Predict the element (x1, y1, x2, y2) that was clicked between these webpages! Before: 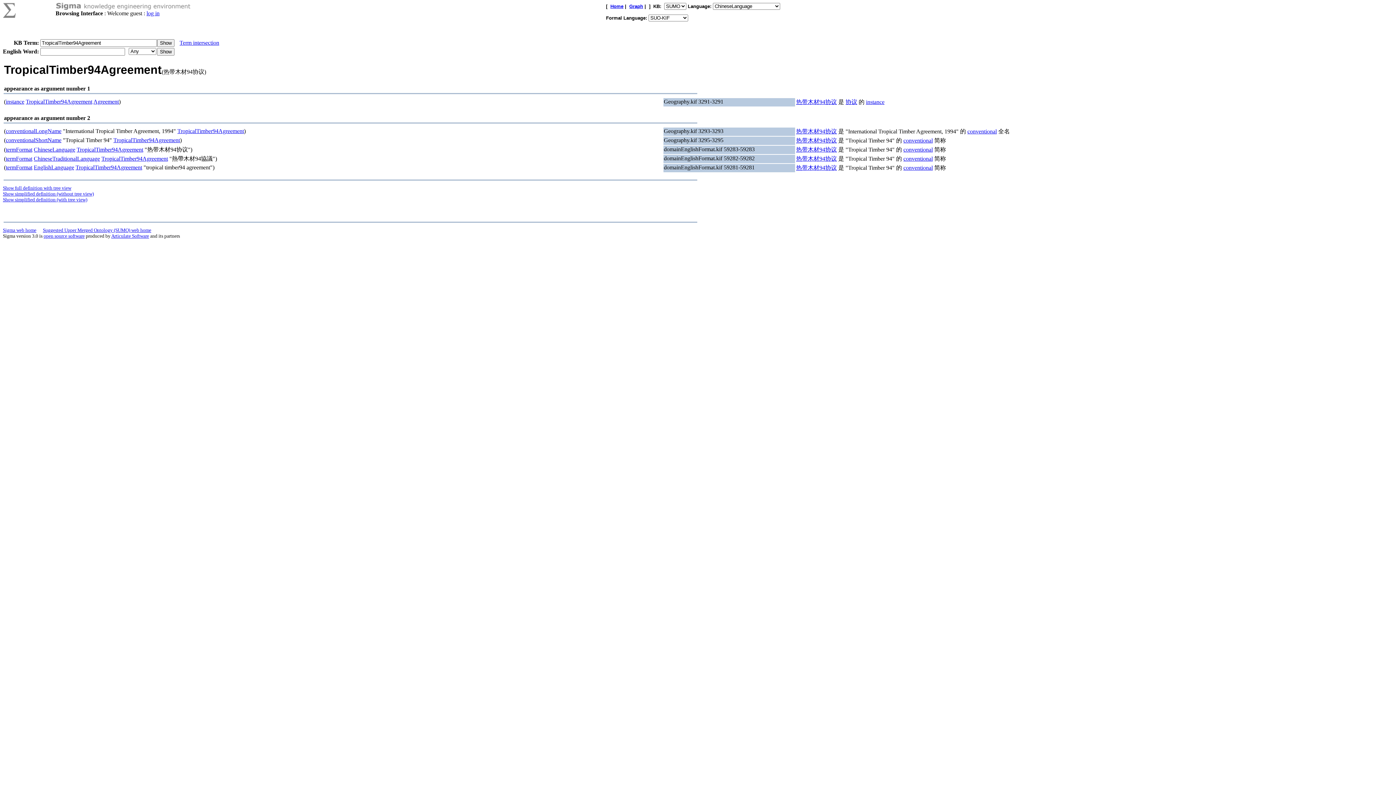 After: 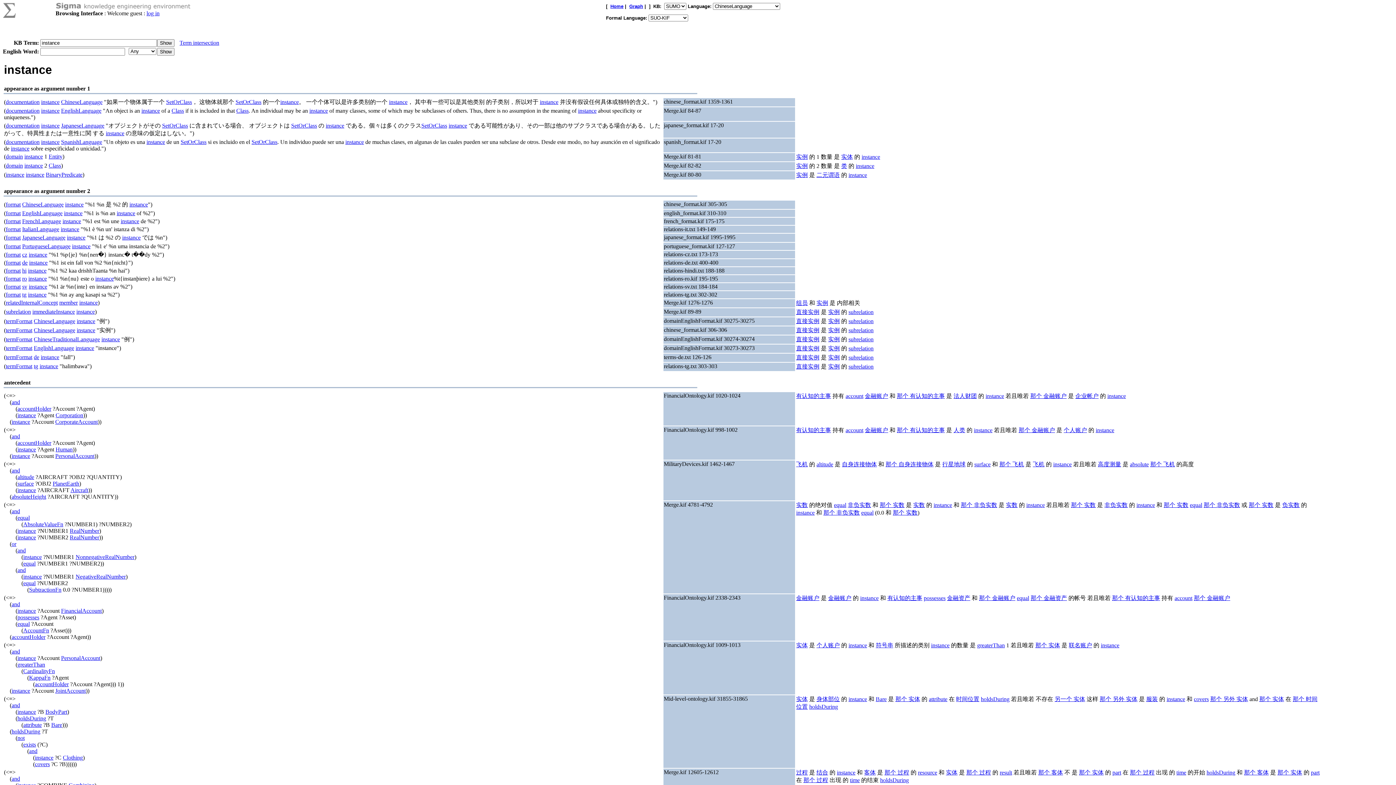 Action: label: instance bbox: (866, 98, 884, 105)